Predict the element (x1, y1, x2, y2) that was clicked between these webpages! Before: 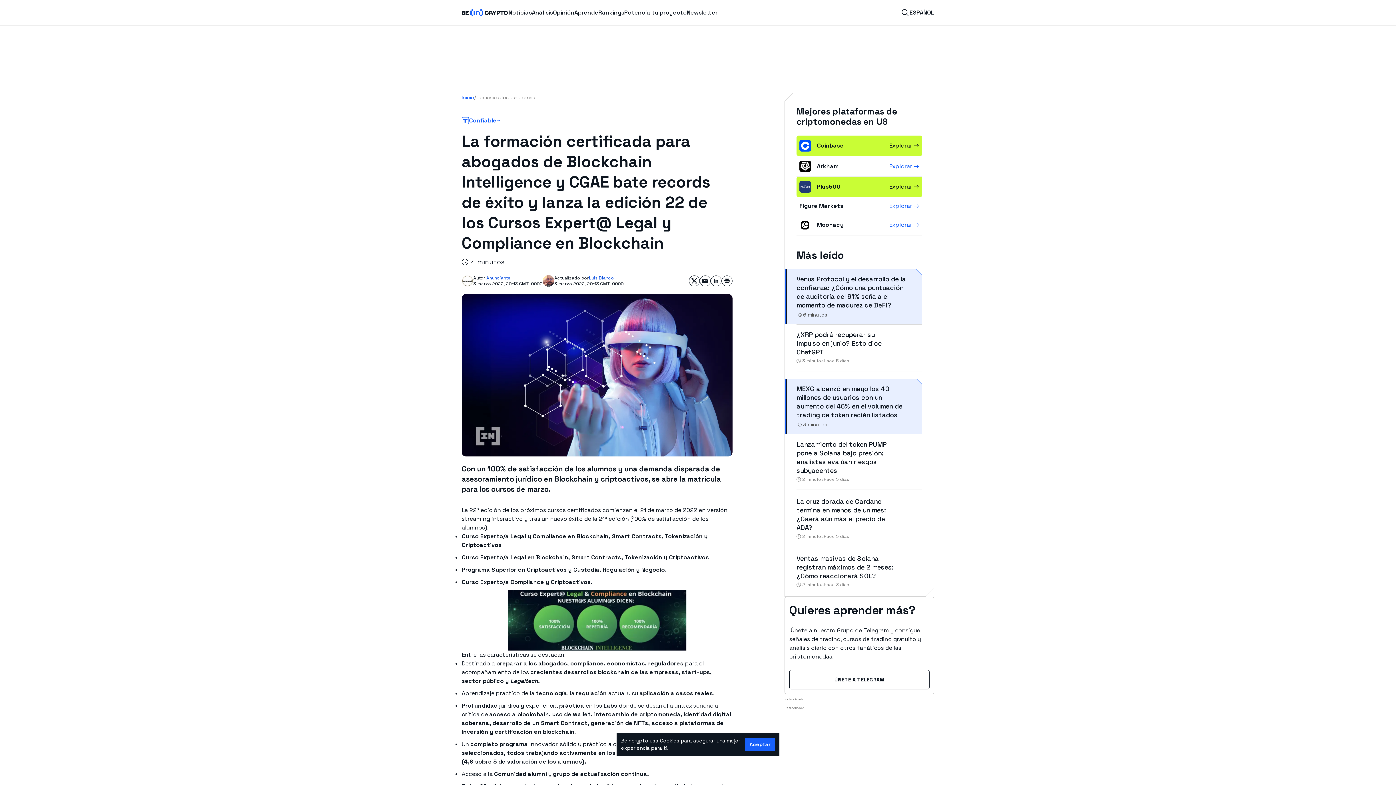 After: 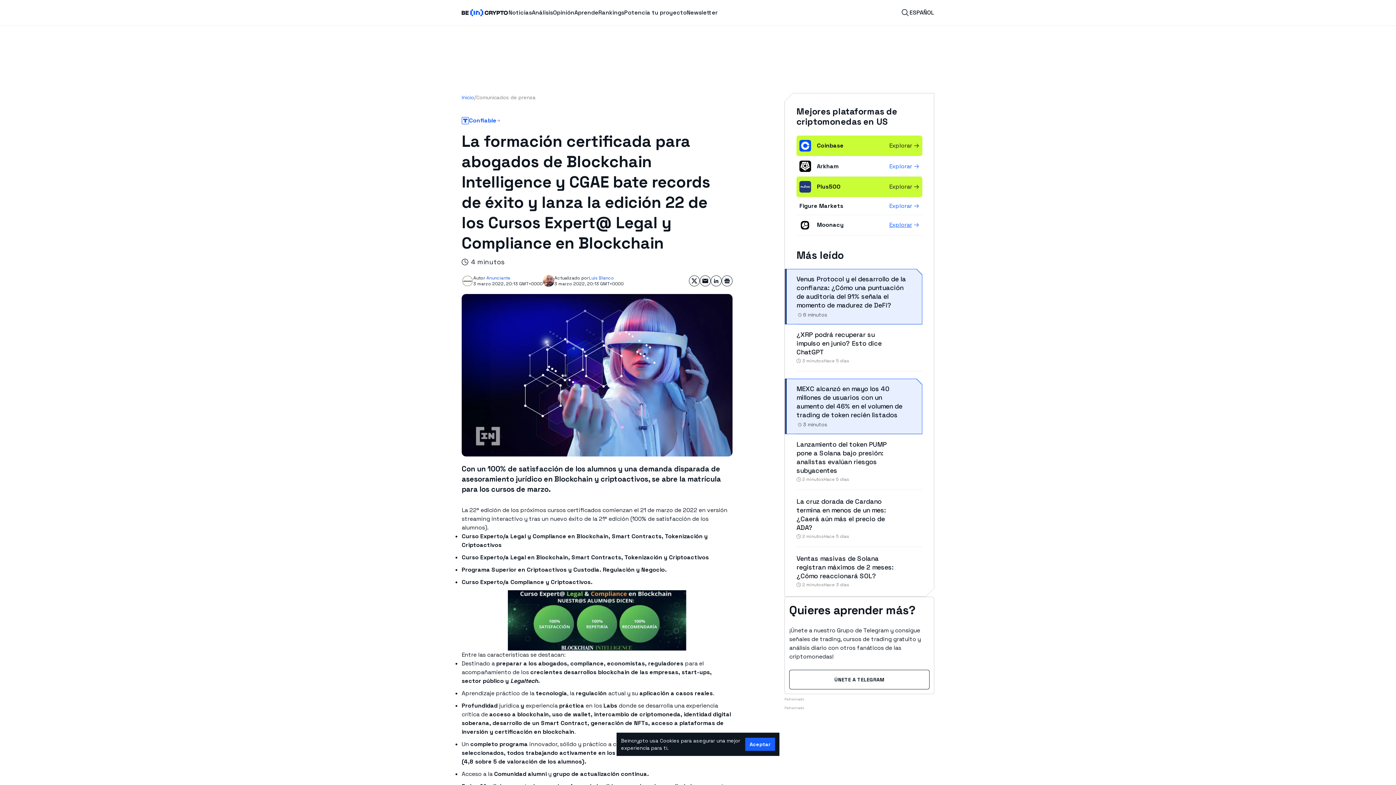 Action: label: Explorar bbox: (889, 220, 919, 229)